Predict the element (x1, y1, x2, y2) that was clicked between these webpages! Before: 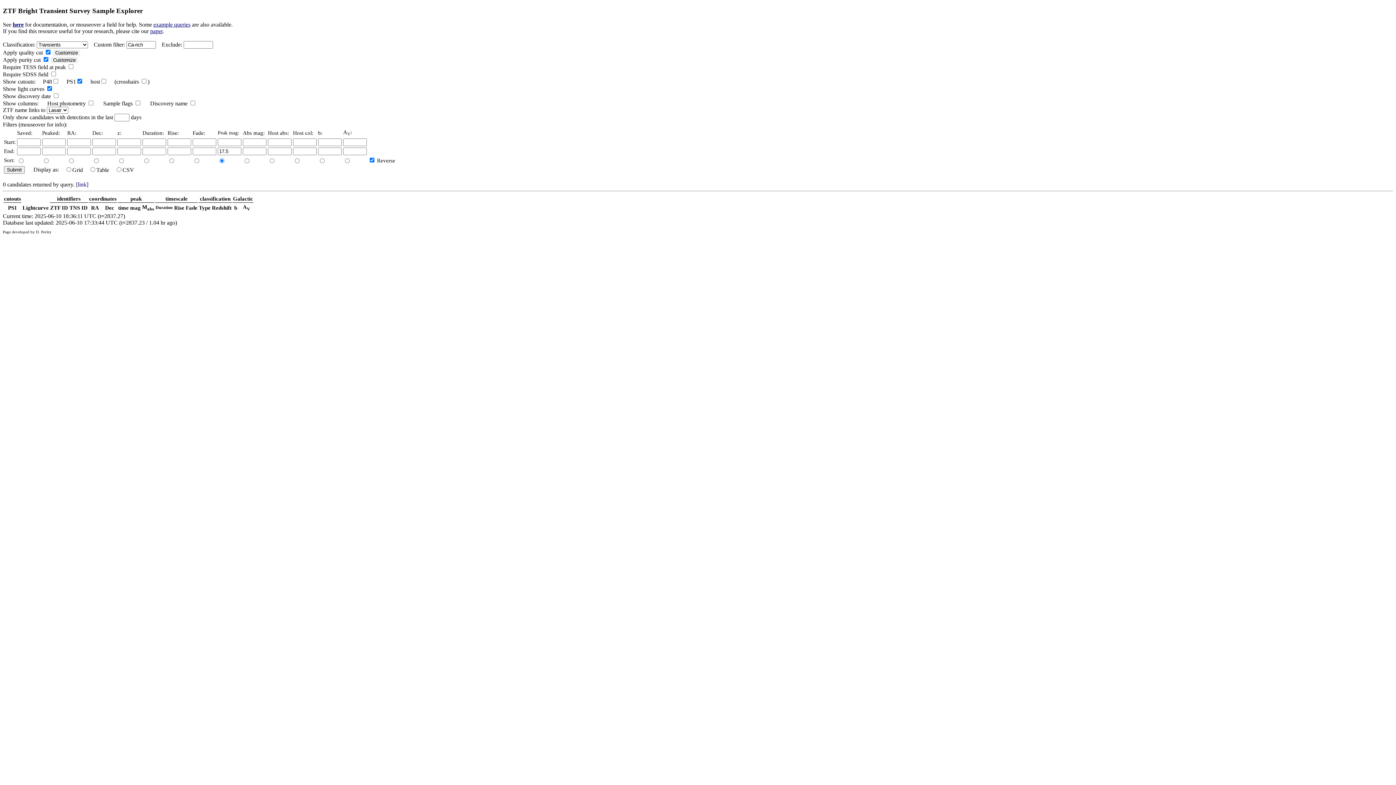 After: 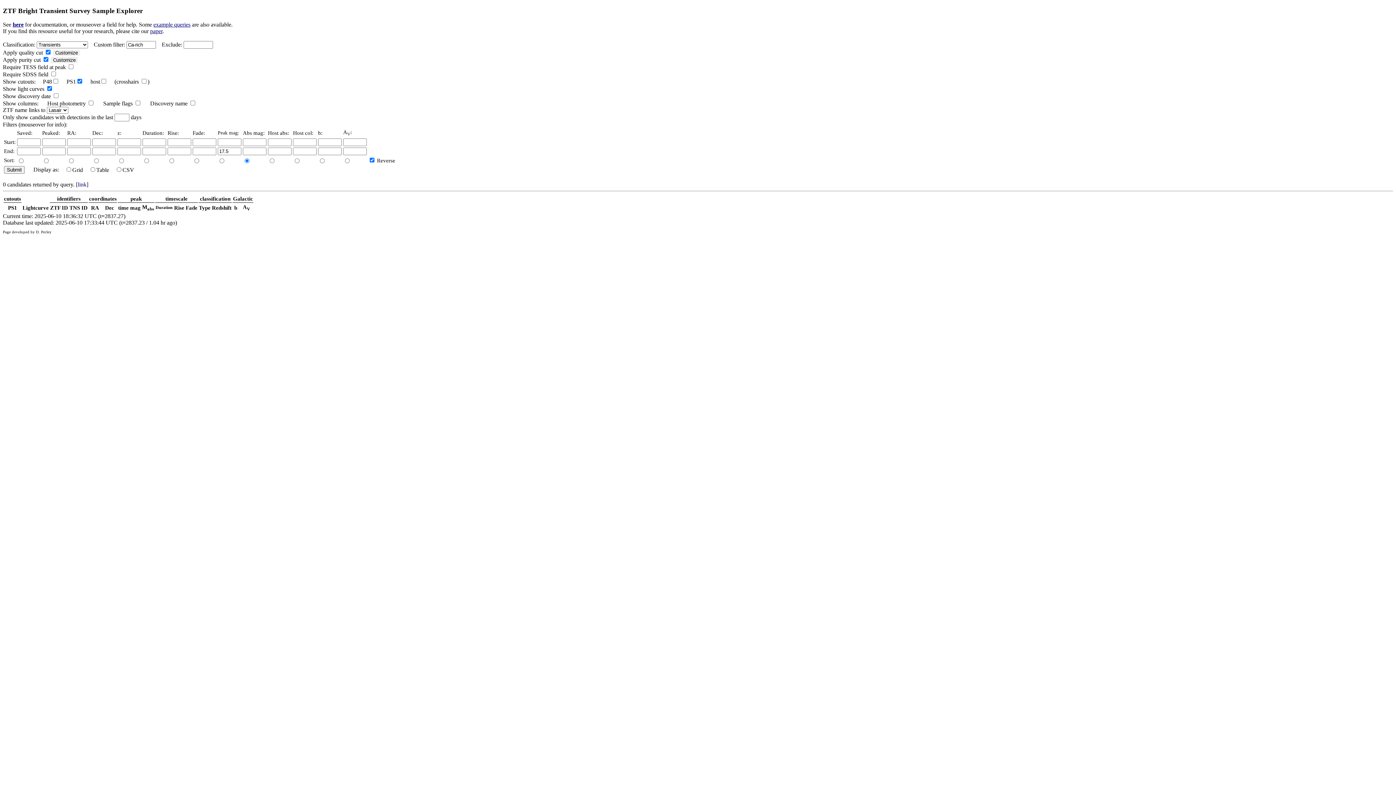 Action: bbox: (142, 204, 154, 210) label: Mabs